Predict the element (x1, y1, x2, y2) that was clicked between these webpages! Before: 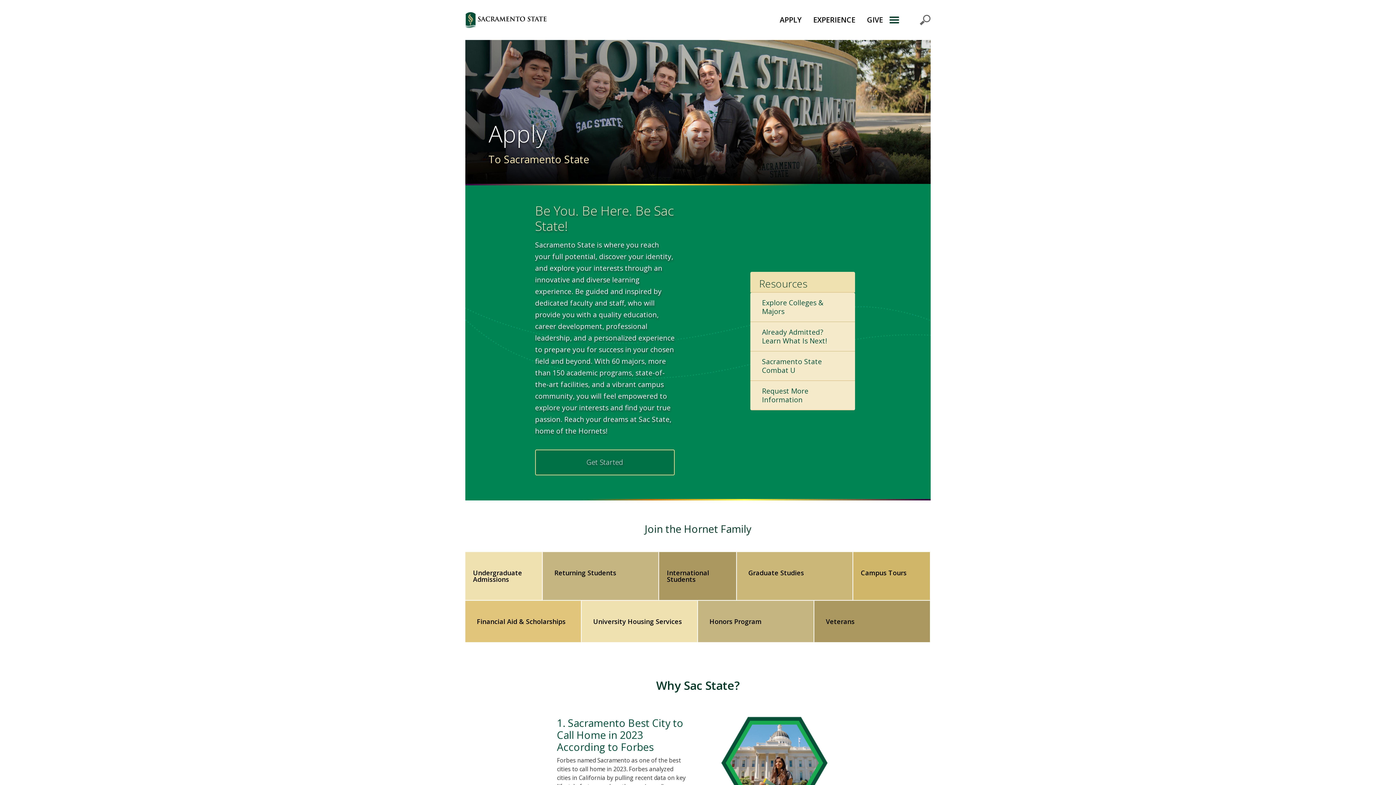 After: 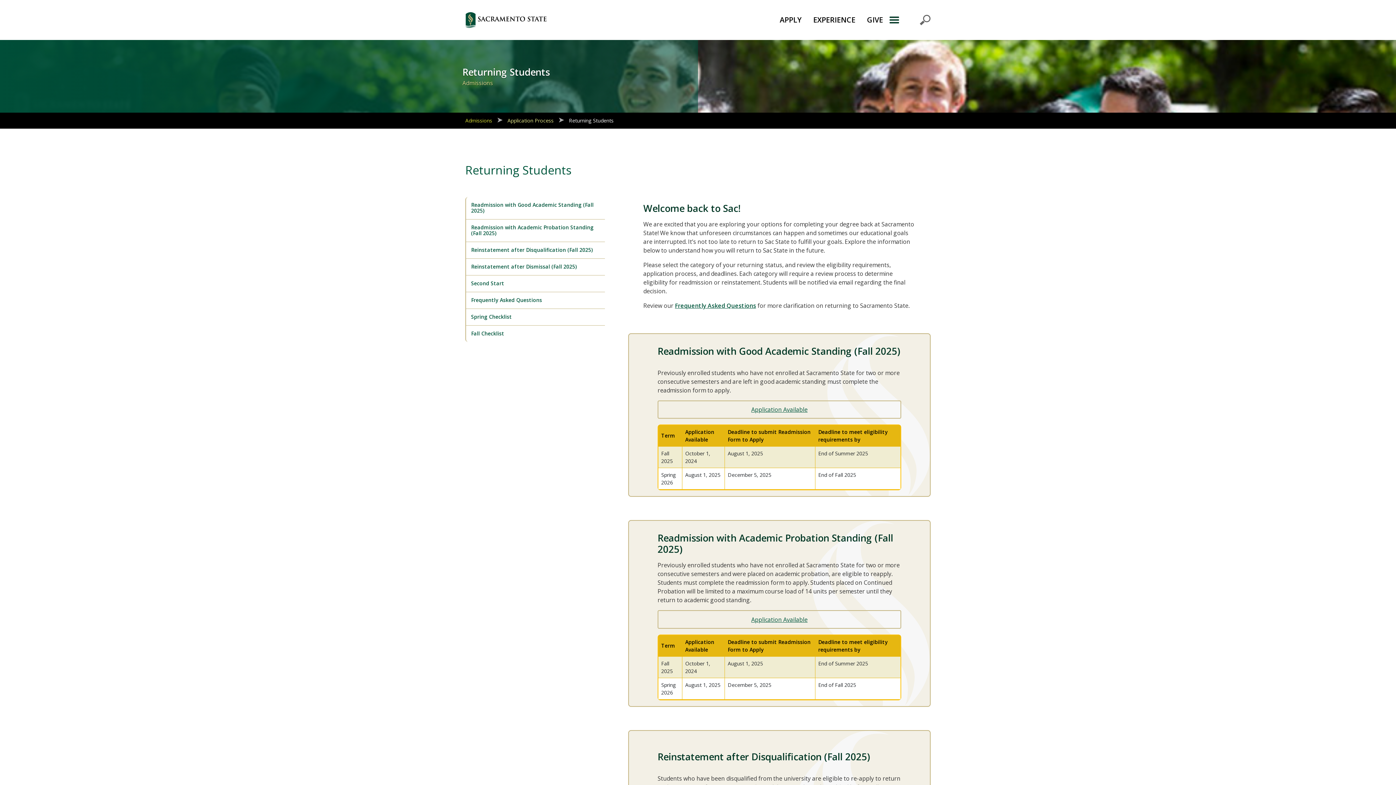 Action: label: Returning Students bbox: (543, 552, 658, 600)